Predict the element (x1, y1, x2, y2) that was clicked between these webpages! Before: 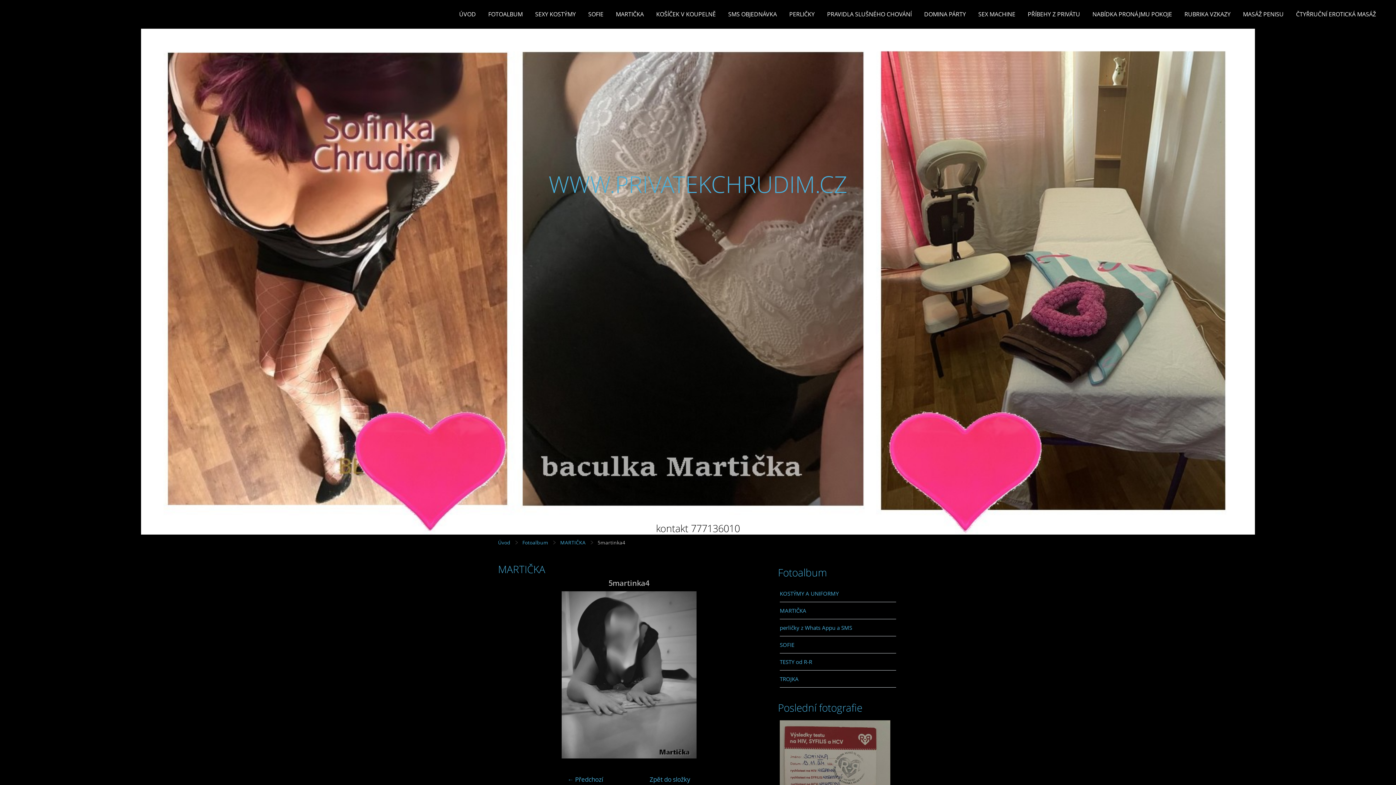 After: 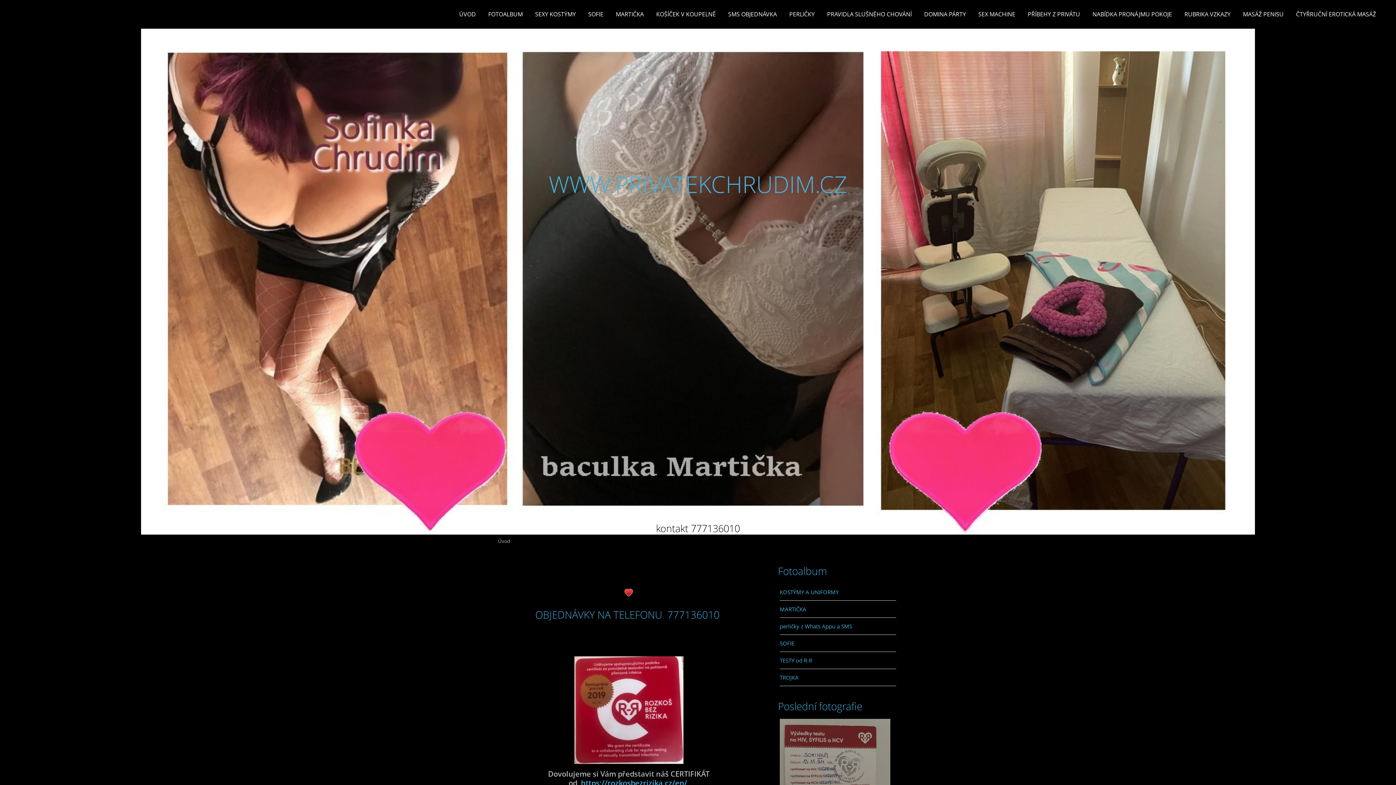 Action: bbox: (548, 168, 847, 200) label: WWW.PRIVATEKCHRUDIM.CZ